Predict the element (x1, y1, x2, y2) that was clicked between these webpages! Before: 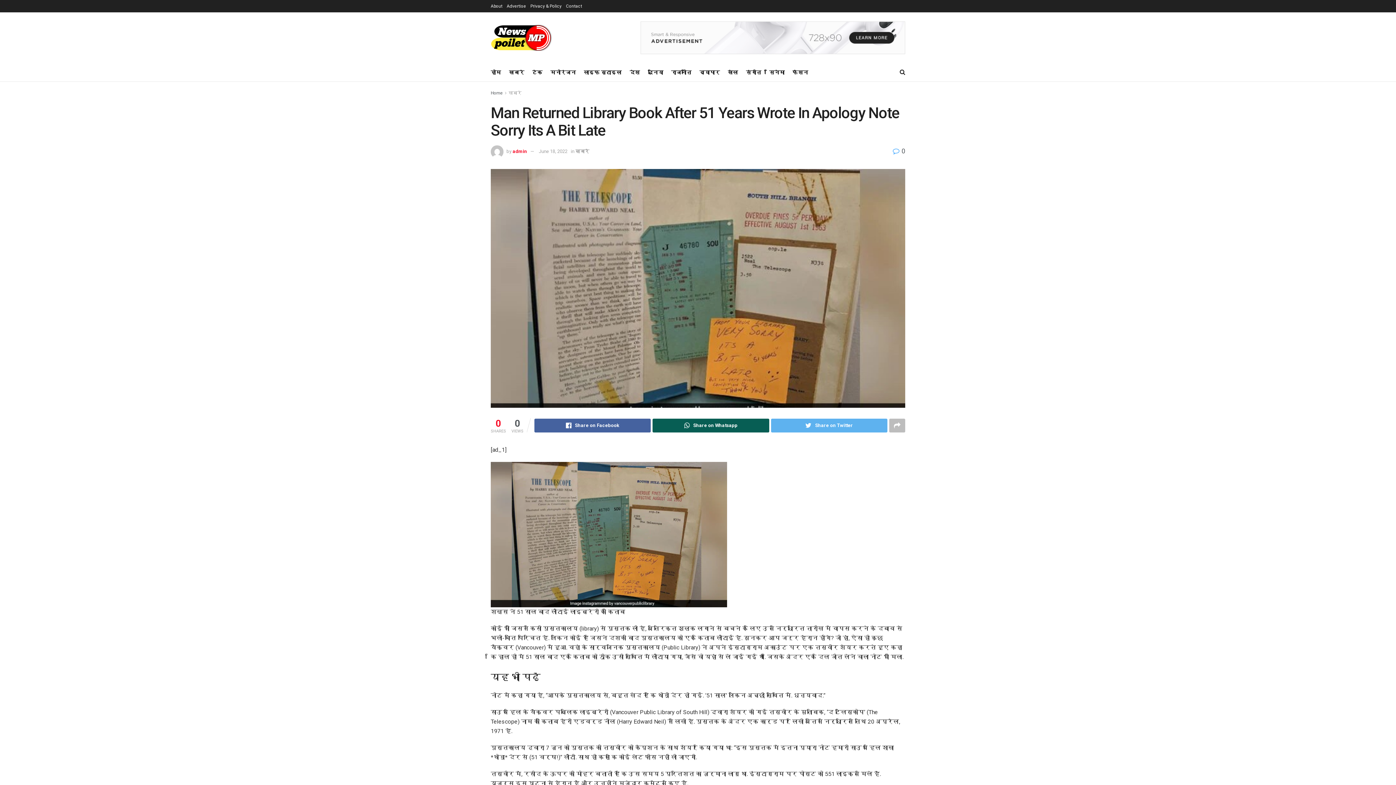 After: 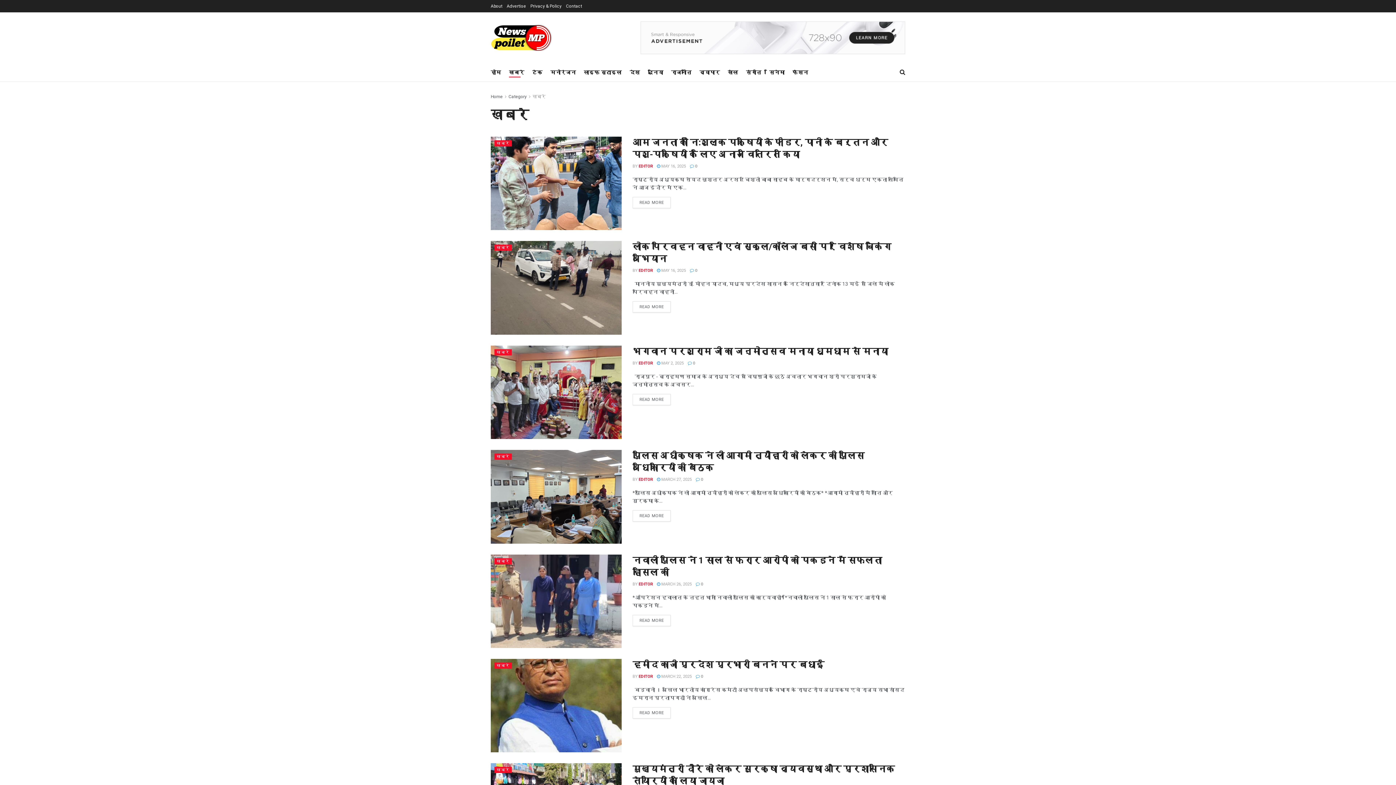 Action: bbox: (509, 67, 524, 77) label: खबरे